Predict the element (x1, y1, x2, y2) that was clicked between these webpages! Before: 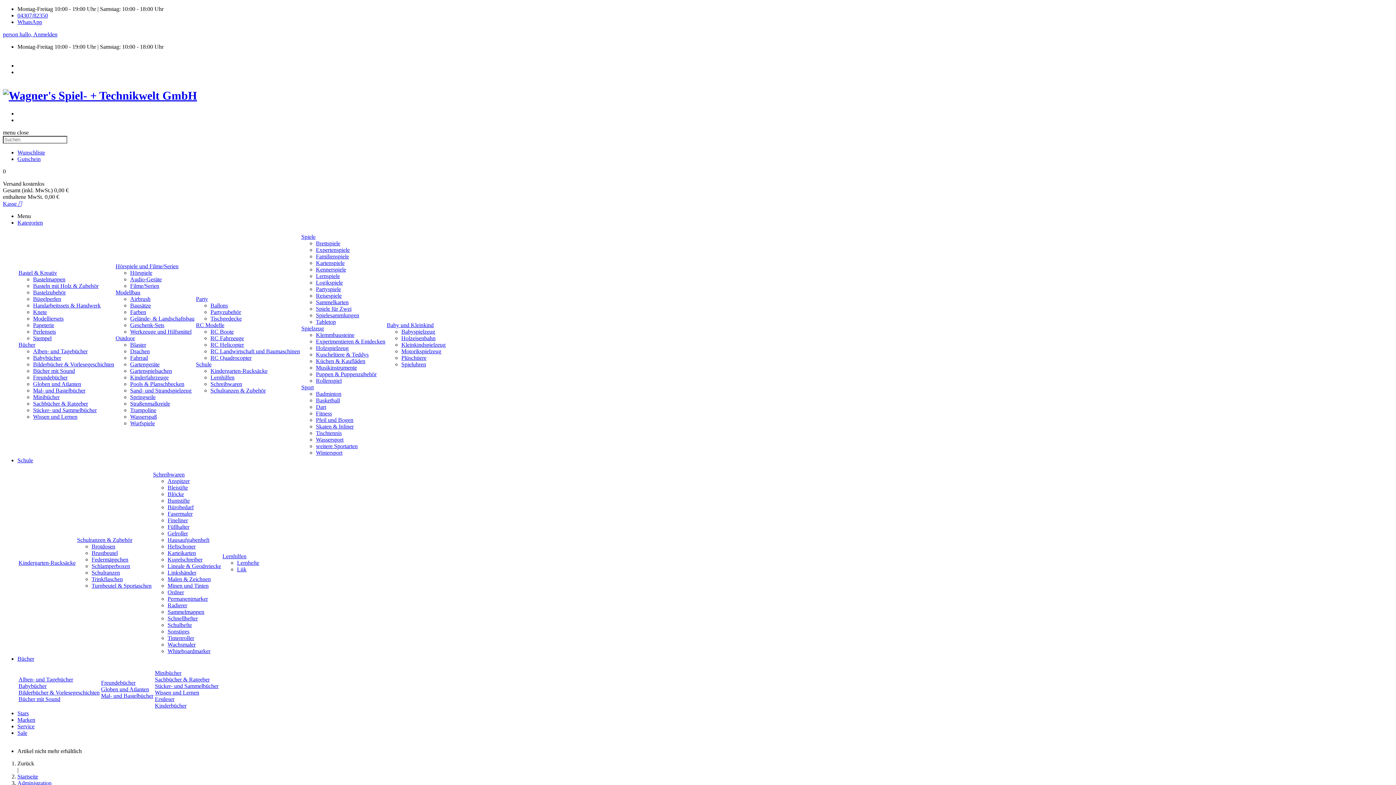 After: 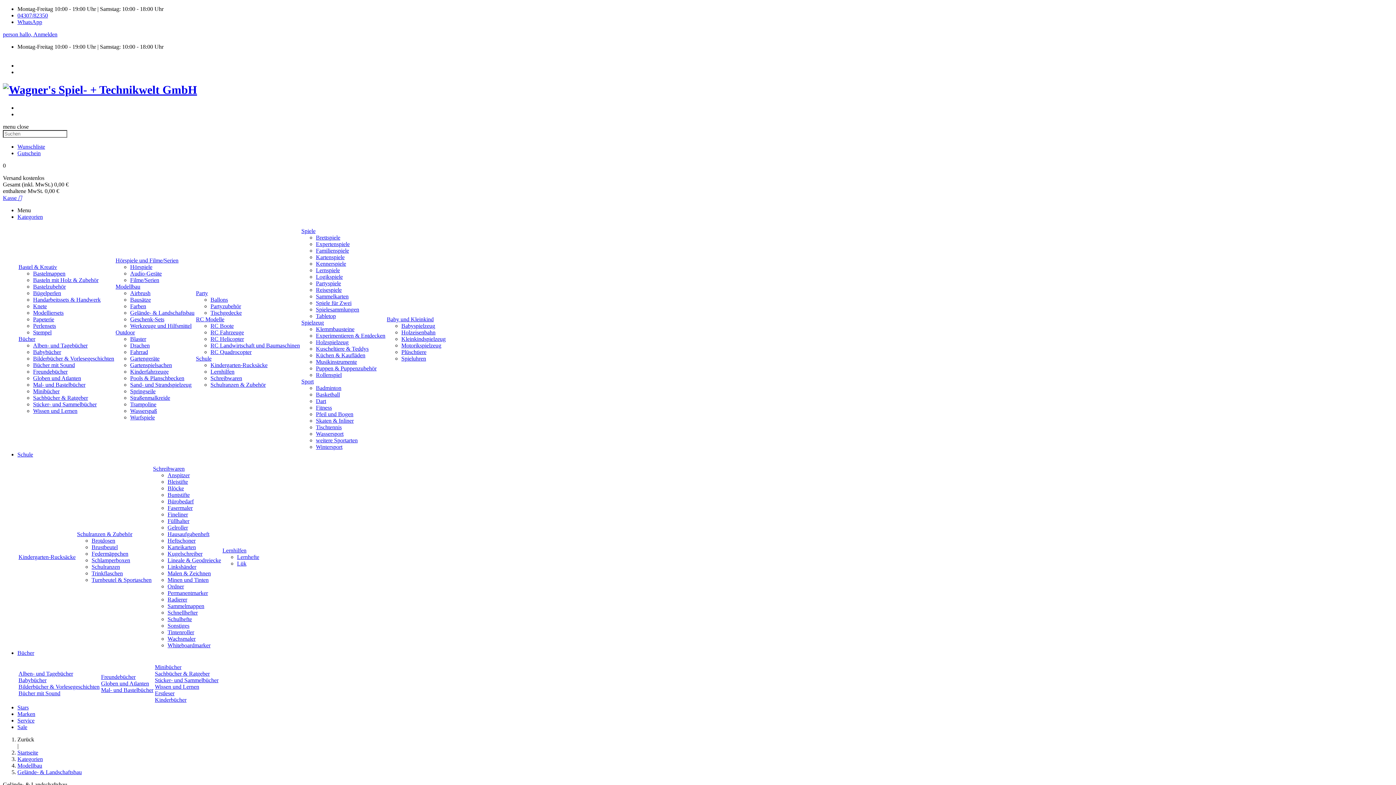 Action: label: Gelände- & Landschaftsbau bbox: (130, 315, 194, 321)